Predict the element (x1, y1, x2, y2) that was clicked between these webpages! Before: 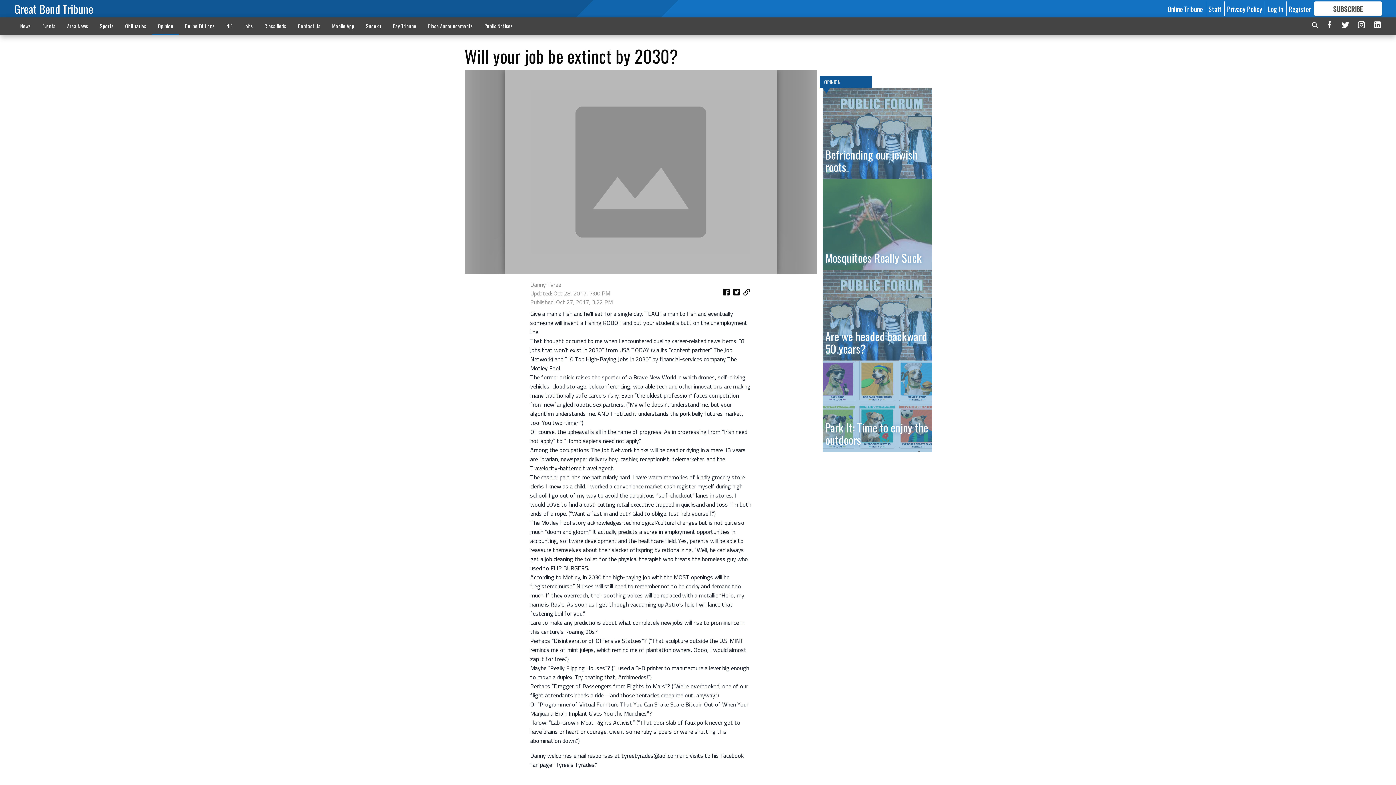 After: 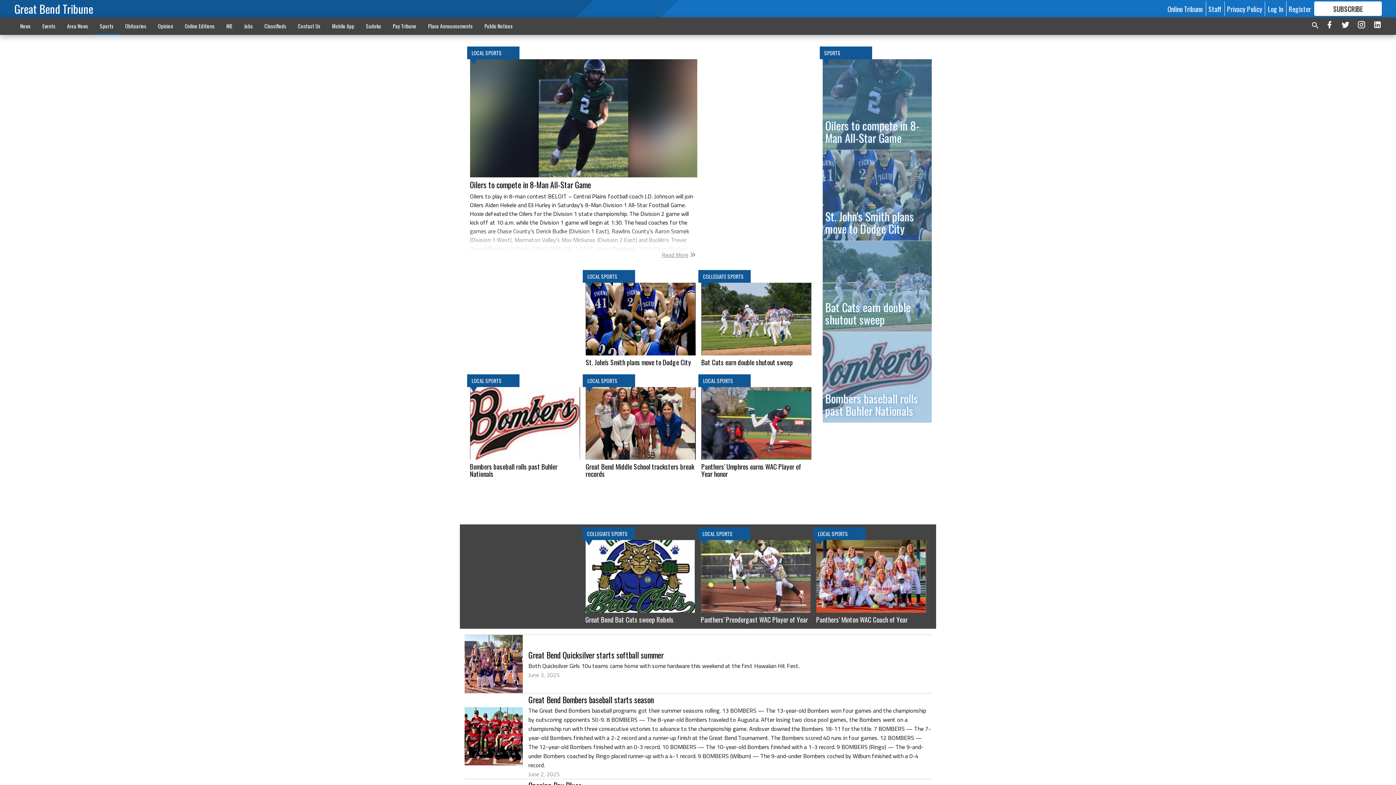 Action: bbox: (94, 18, 119, 33) label: Sports